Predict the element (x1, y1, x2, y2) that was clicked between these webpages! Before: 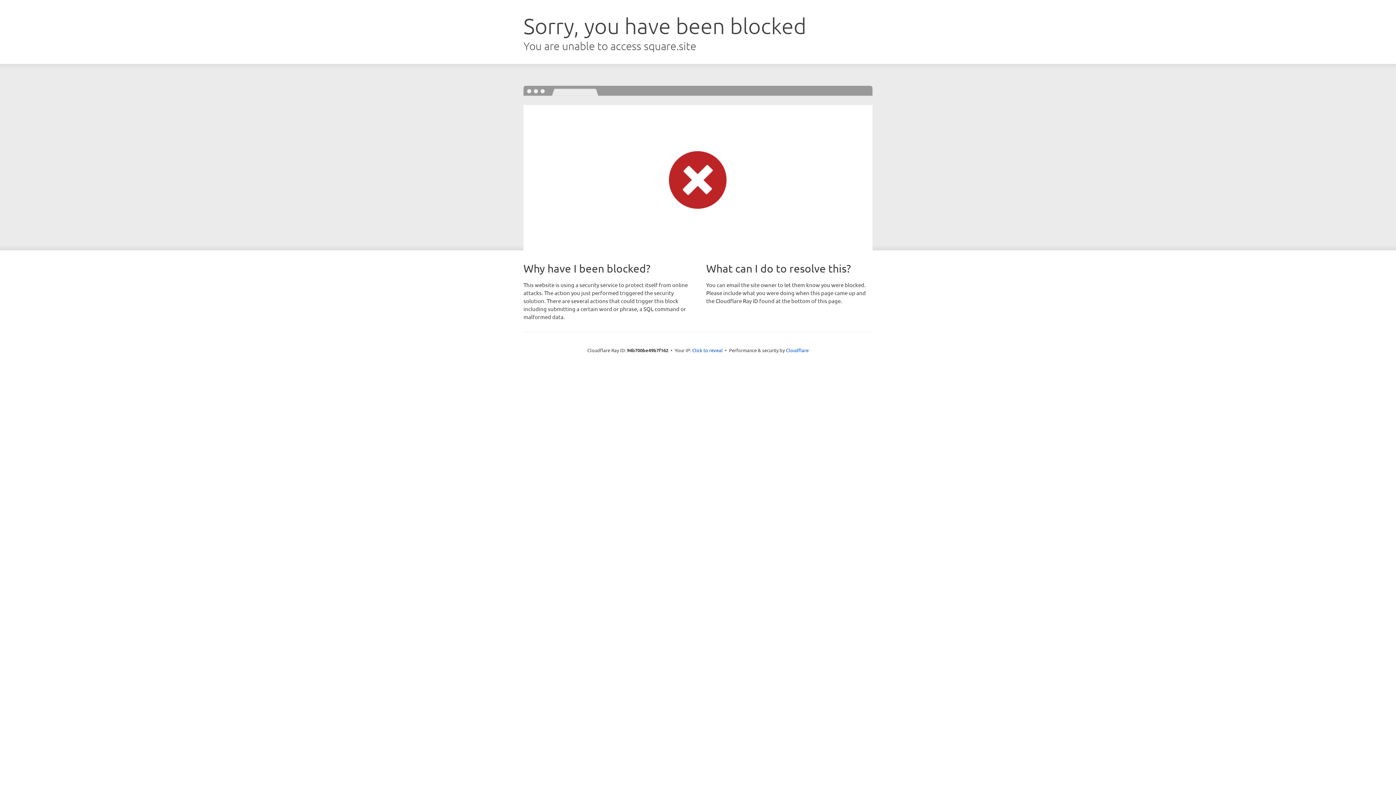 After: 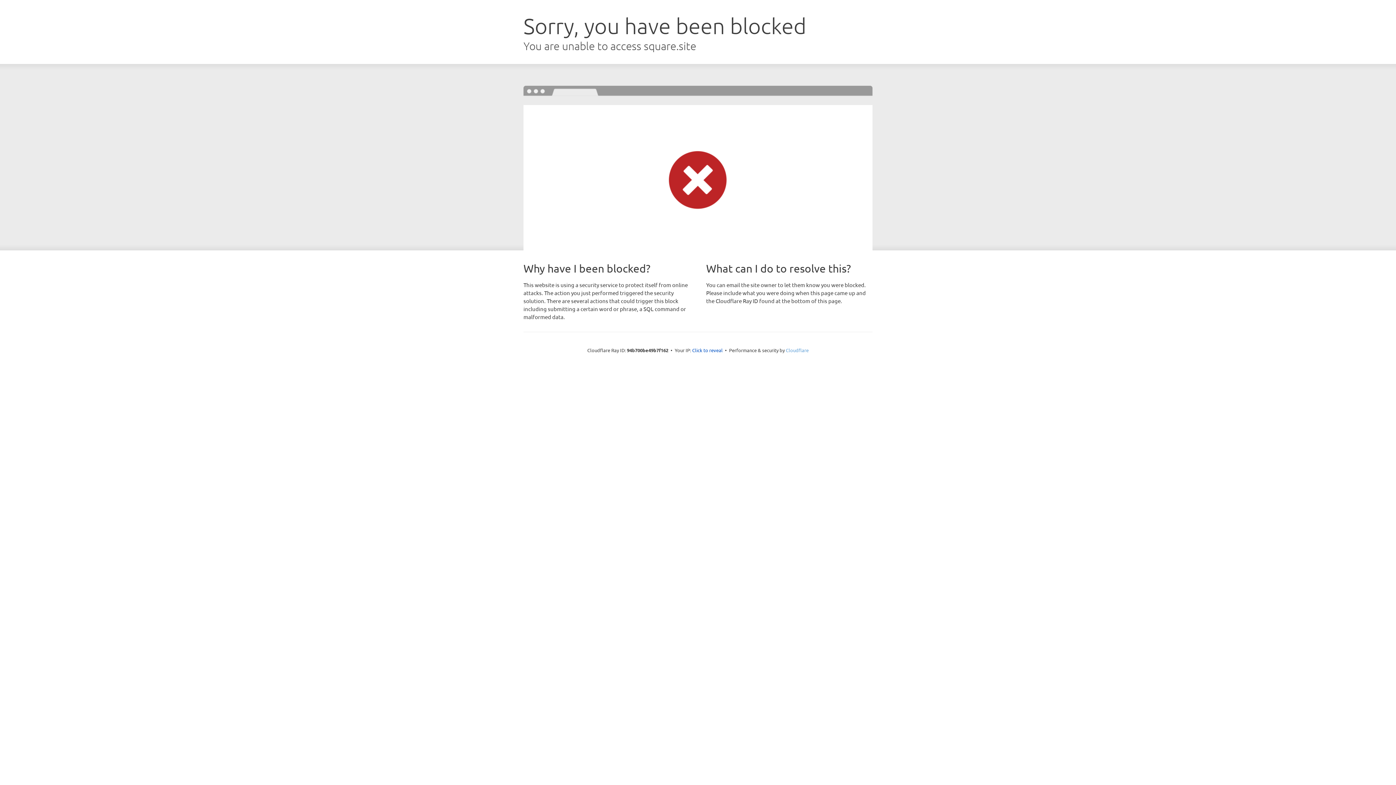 Action: label: Cloudflare bbox: (786, 347, 808, 353)